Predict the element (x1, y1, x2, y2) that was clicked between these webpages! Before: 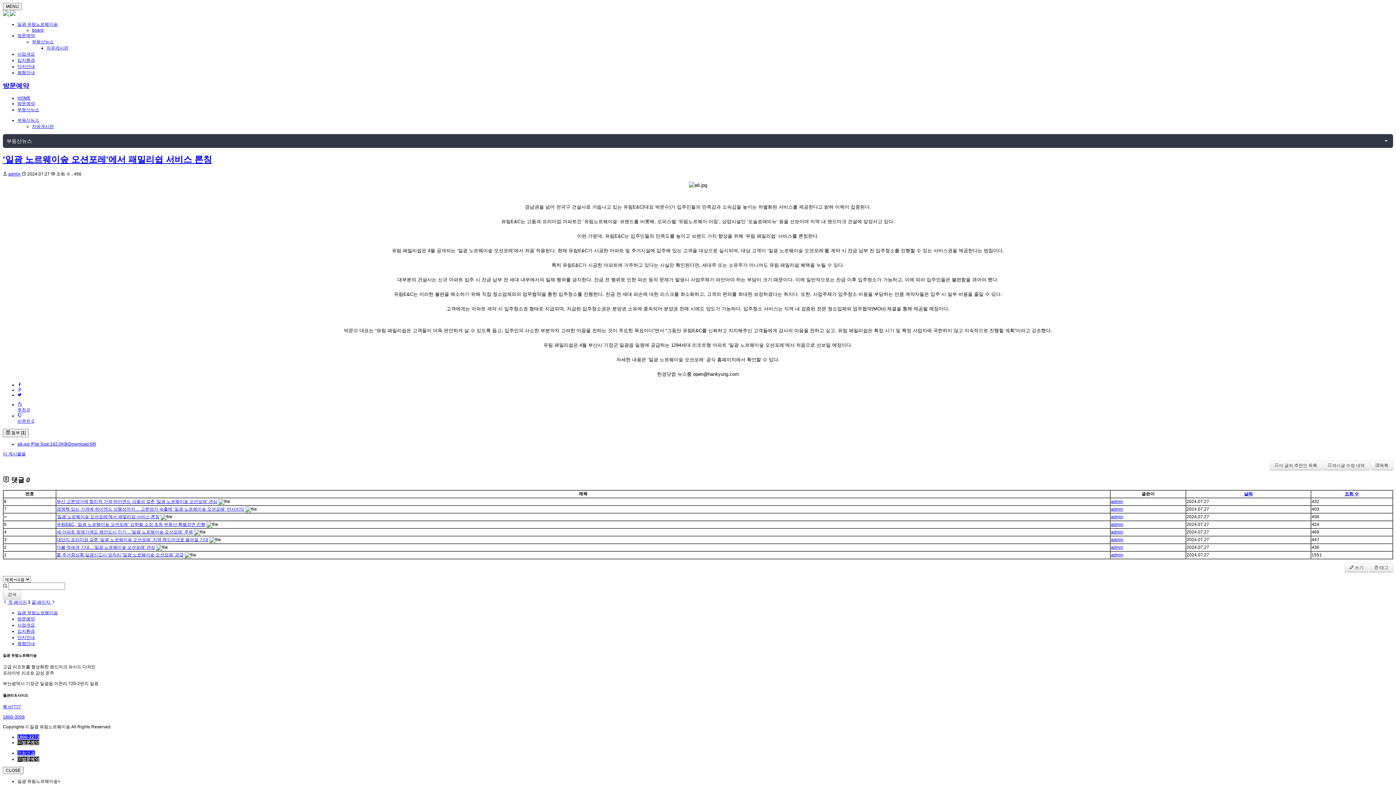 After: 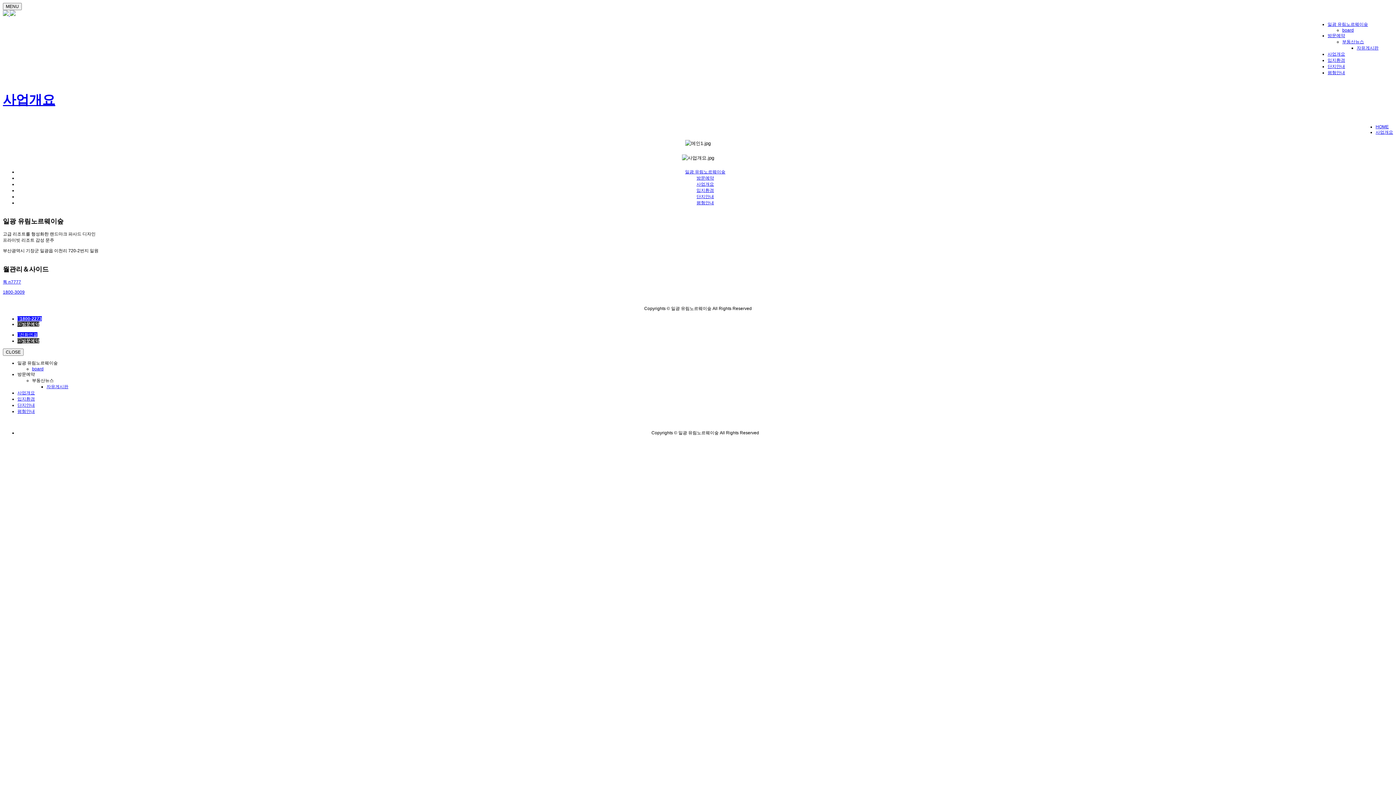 Action: label: 사업개요 bbox: (17, 622, 34, 627)